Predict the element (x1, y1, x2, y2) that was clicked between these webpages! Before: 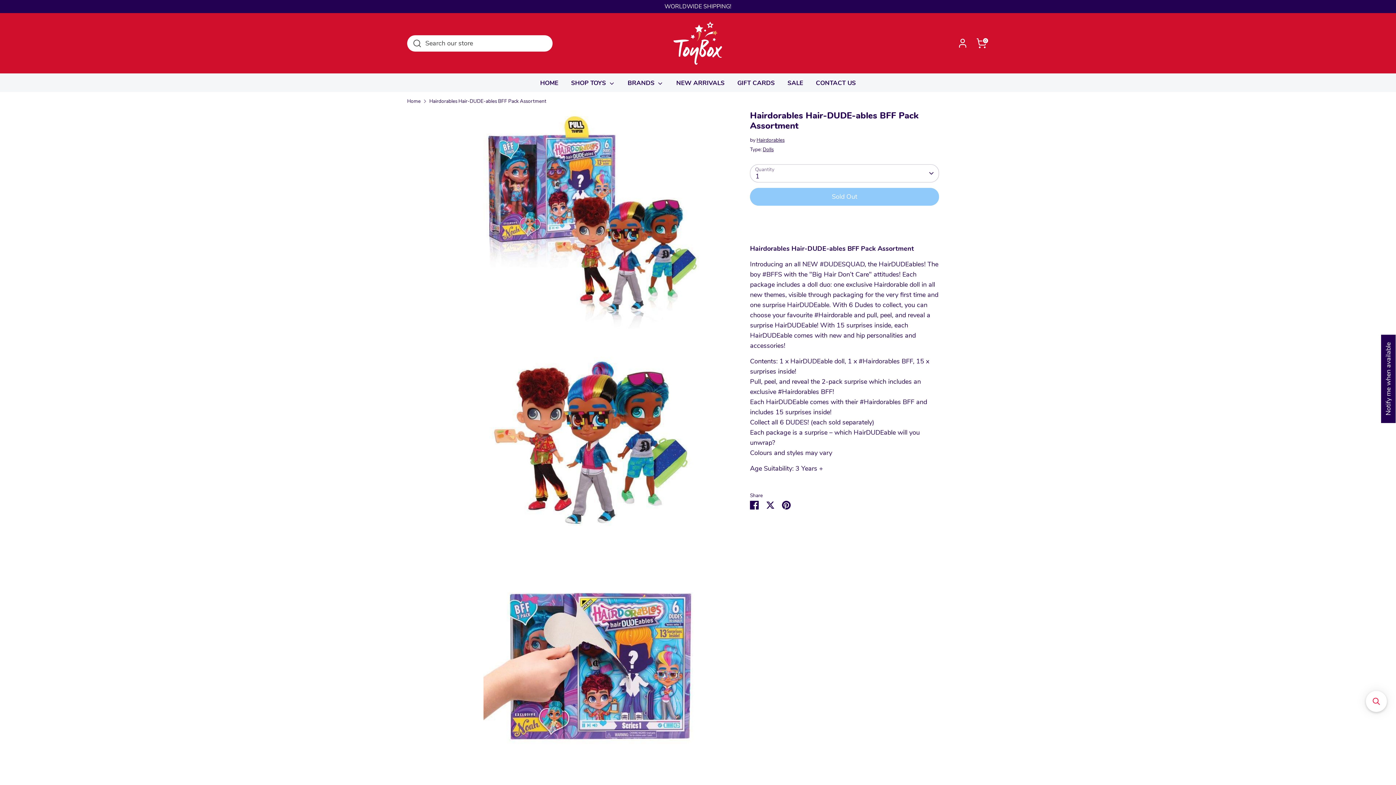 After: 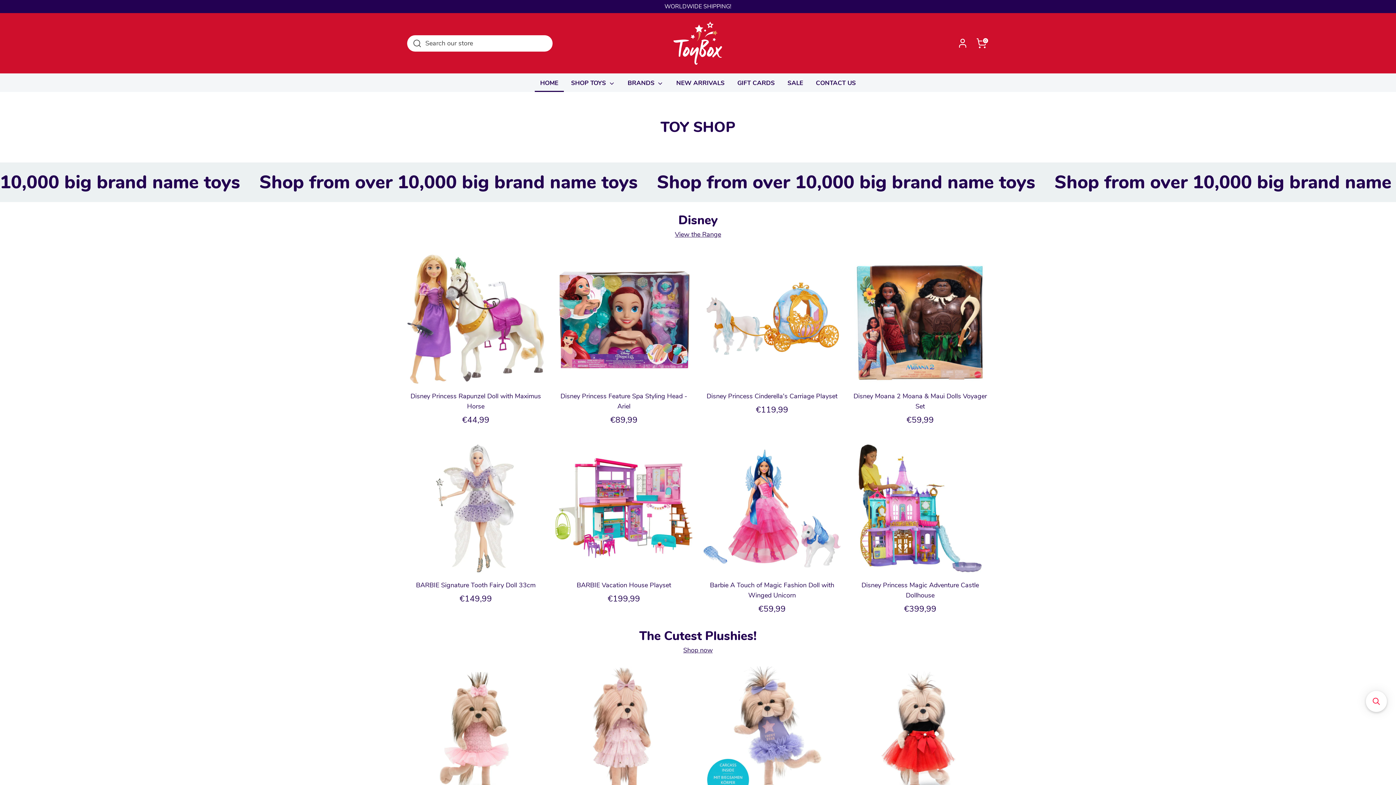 Action: bbox: (407, 97, 420, 105) label: Home